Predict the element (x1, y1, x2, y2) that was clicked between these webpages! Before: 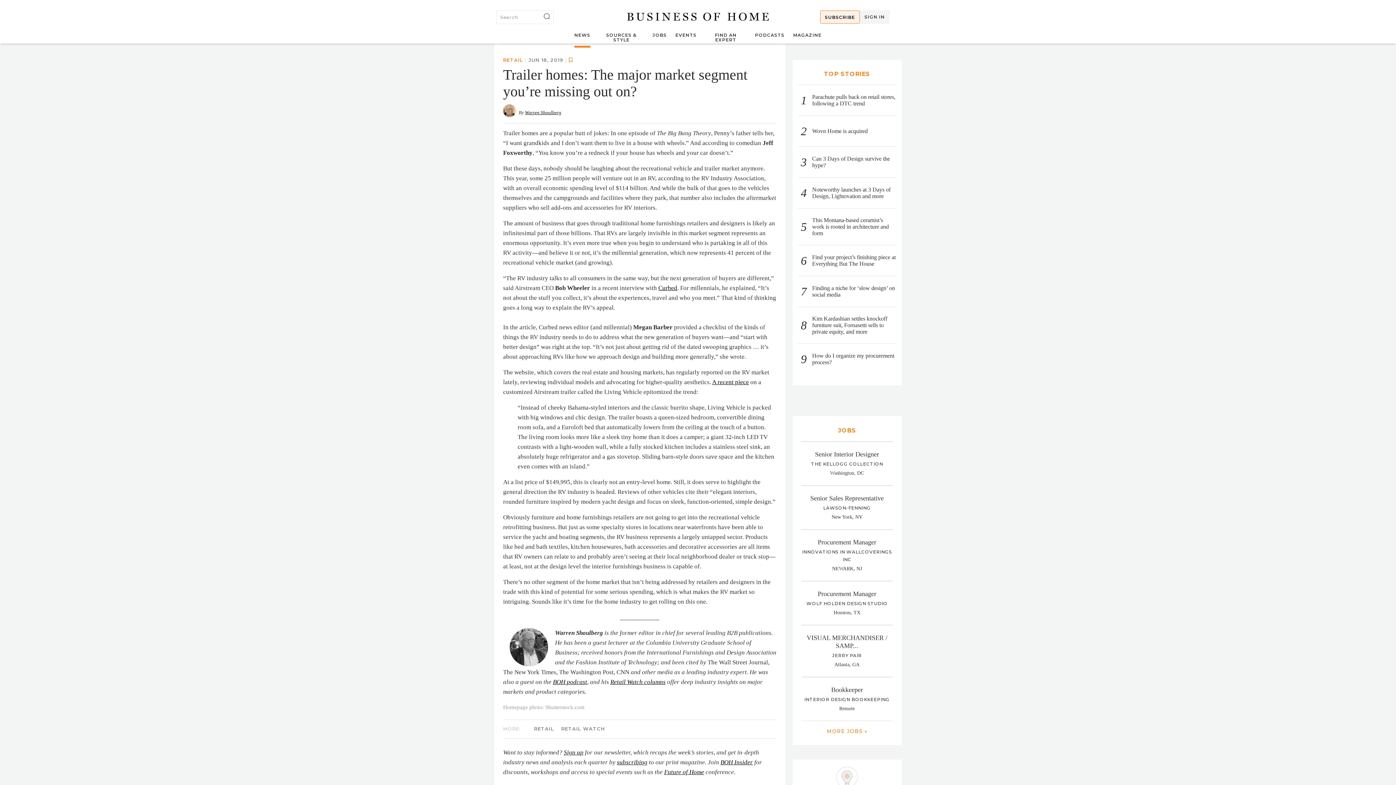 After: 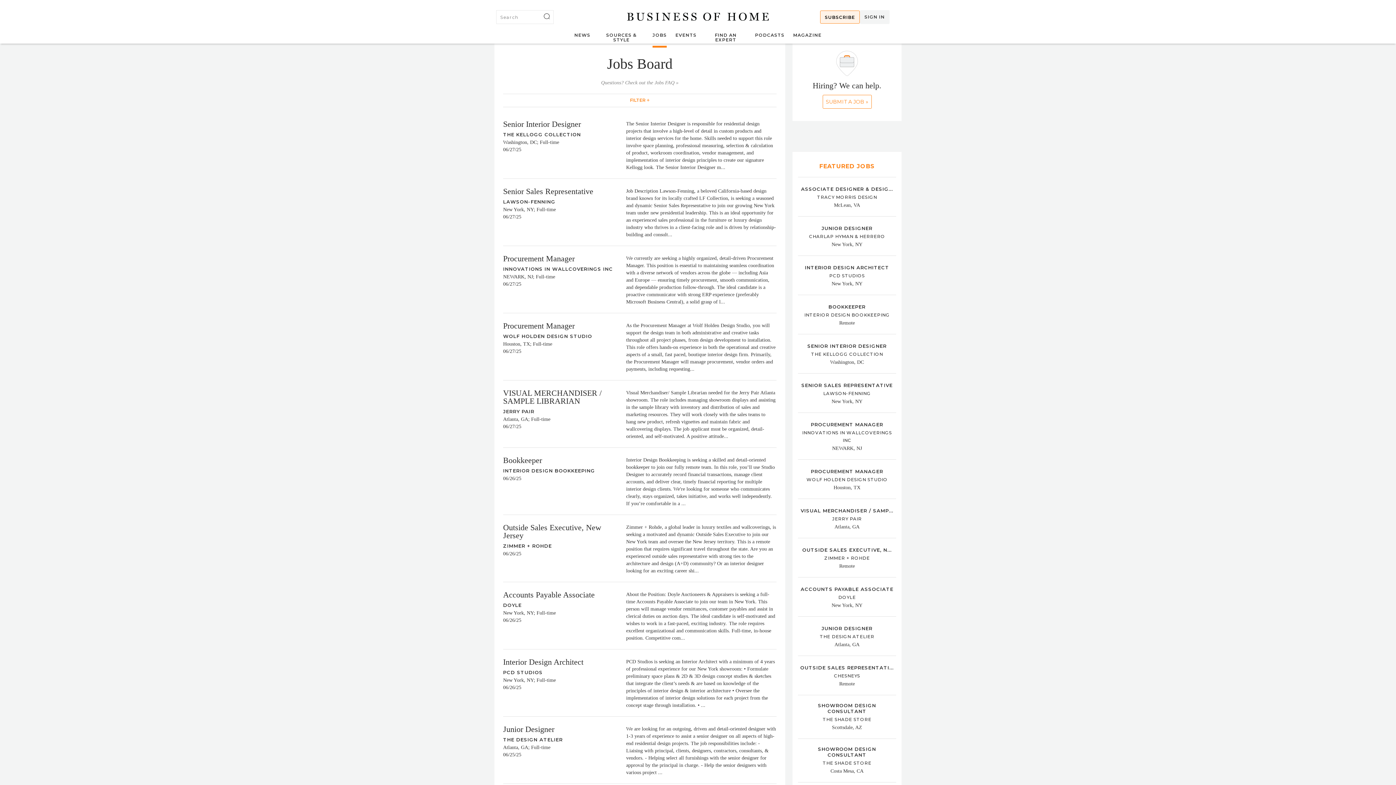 Action: bbox: (652, 32, 666, 37) label: JOBS